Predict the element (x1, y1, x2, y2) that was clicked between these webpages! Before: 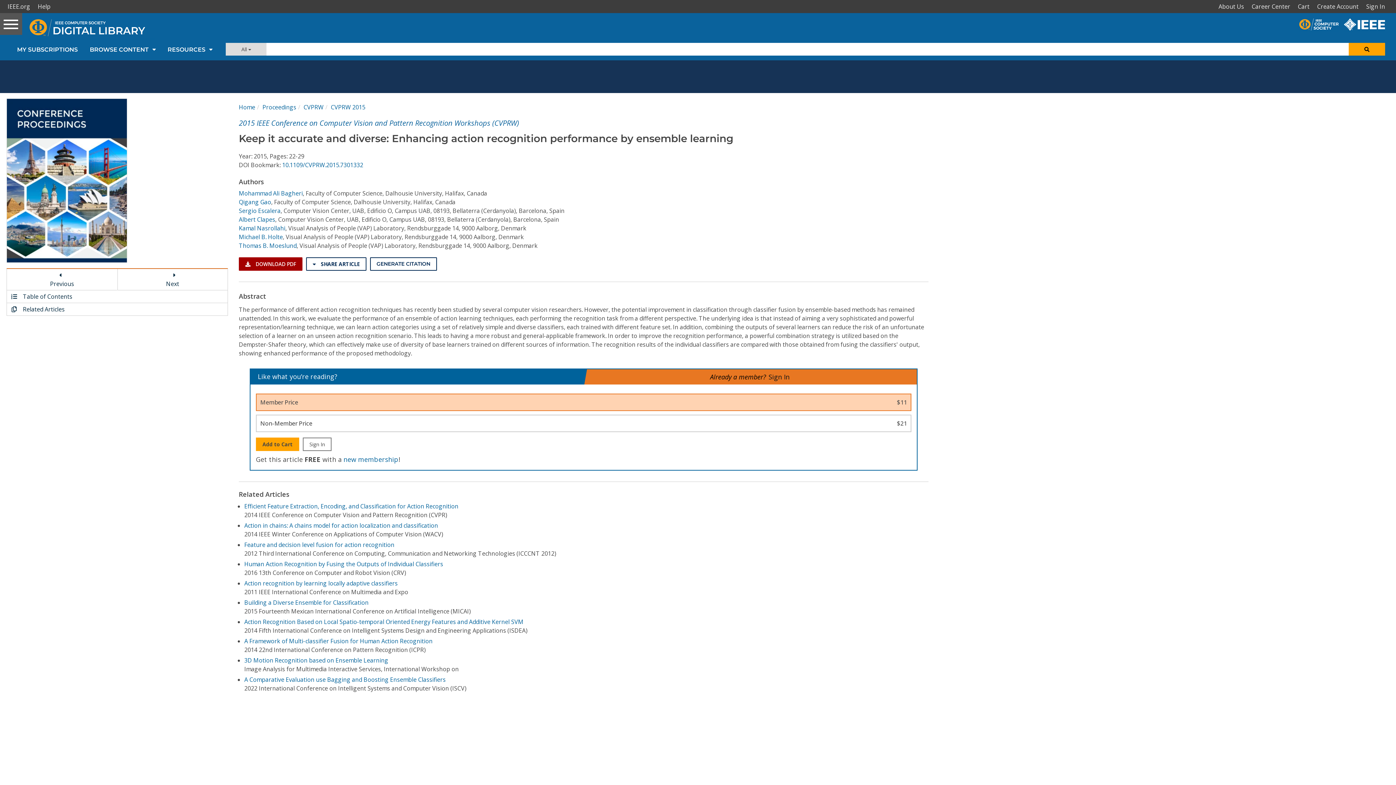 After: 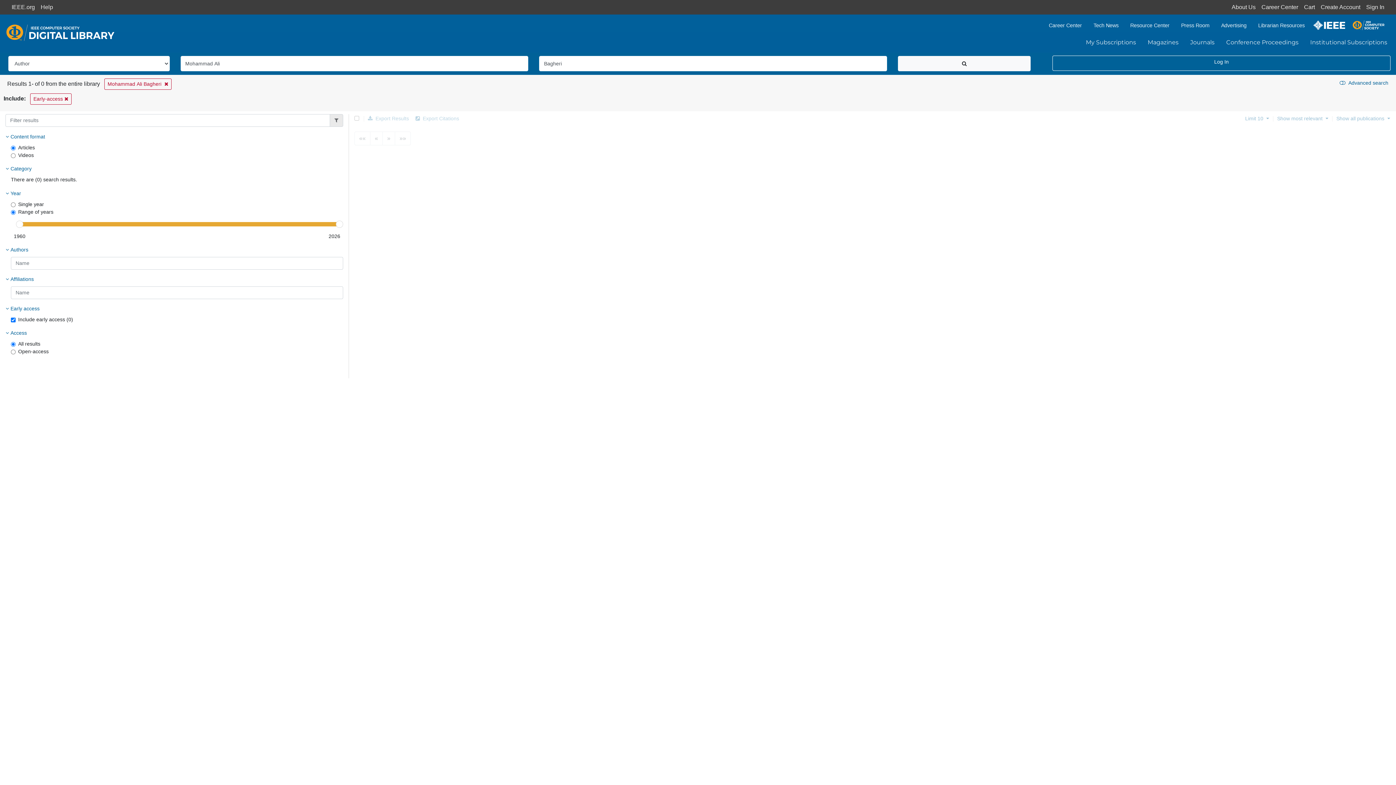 Action: bbox: (238, 189, 302, 197) label: Mohammad Ali Bagheri